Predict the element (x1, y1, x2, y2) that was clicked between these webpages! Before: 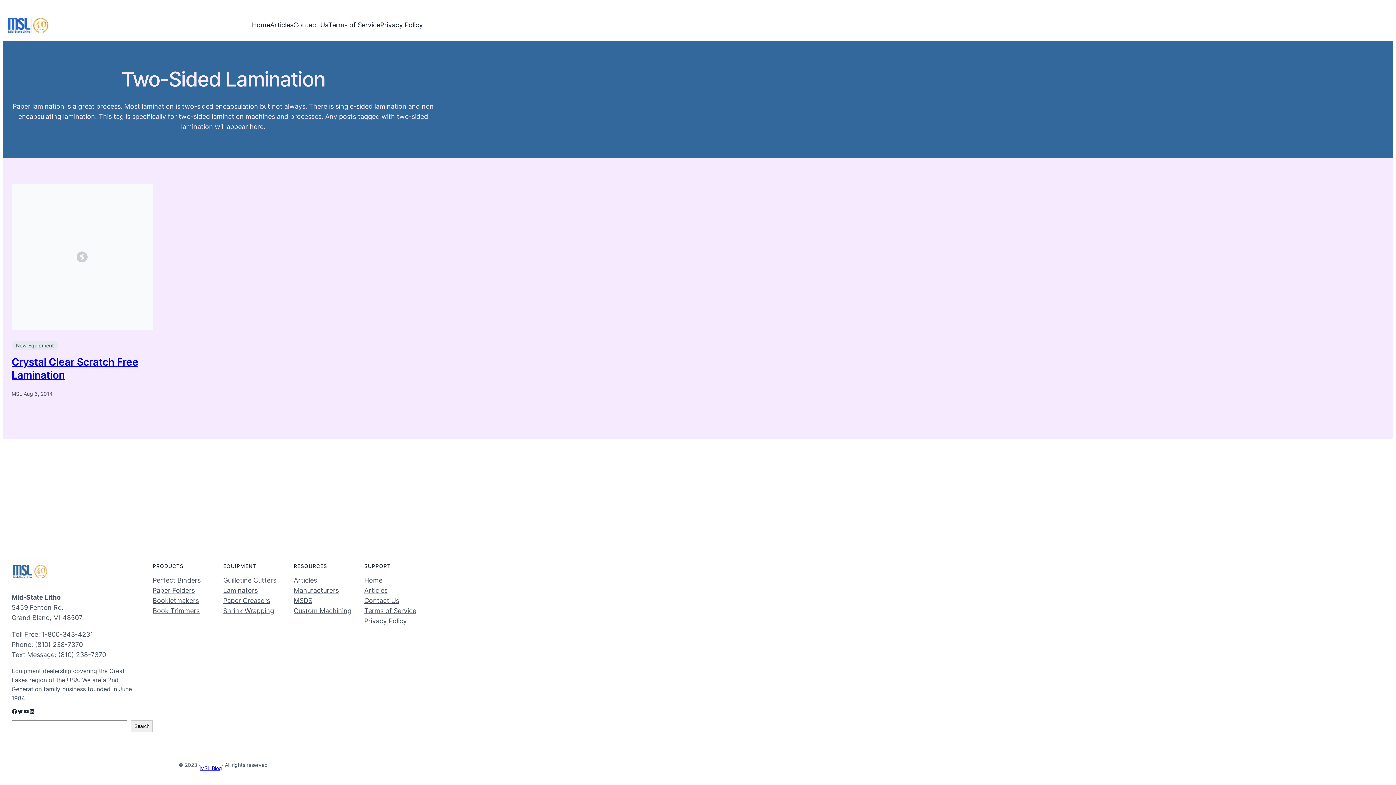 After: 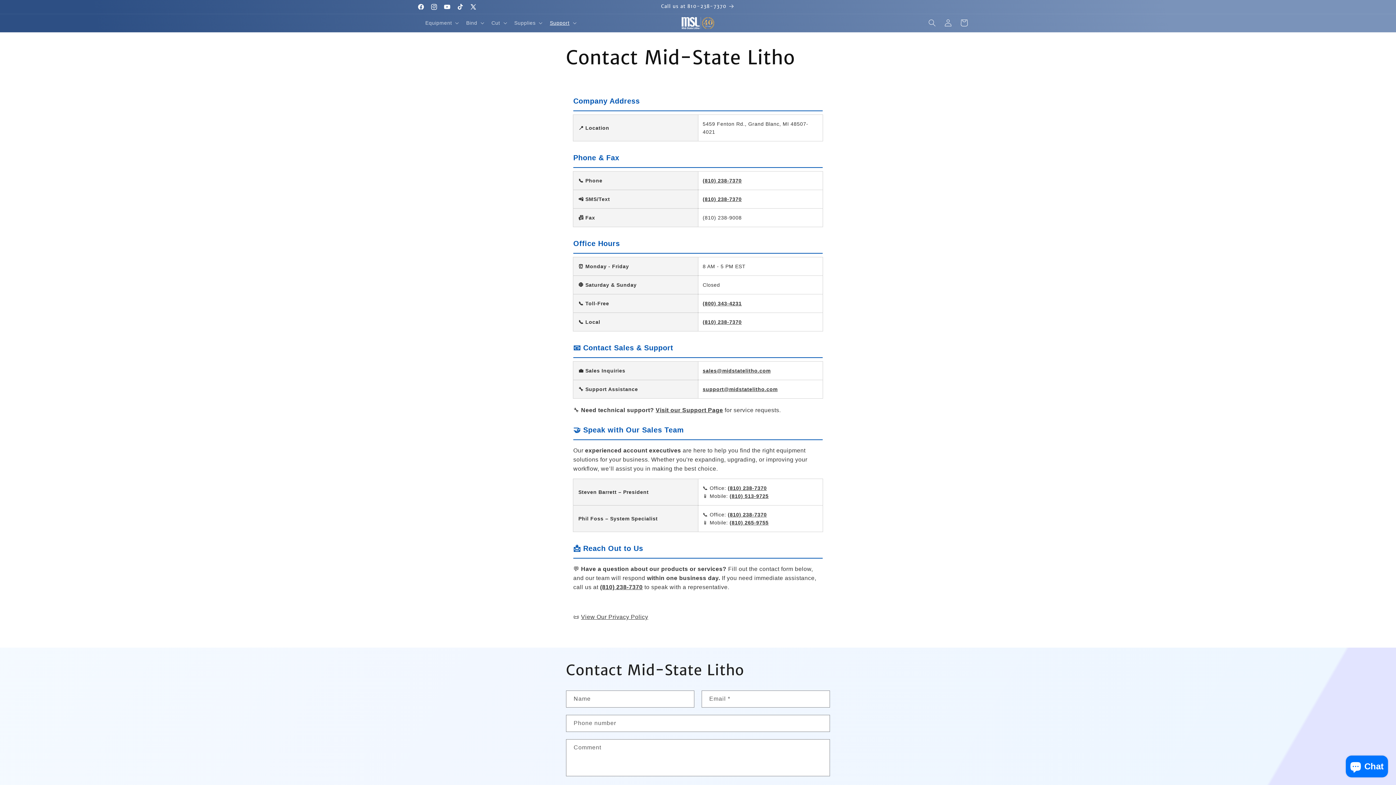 Action: bbox: (293, 20, 328, 30) label: Contact Us